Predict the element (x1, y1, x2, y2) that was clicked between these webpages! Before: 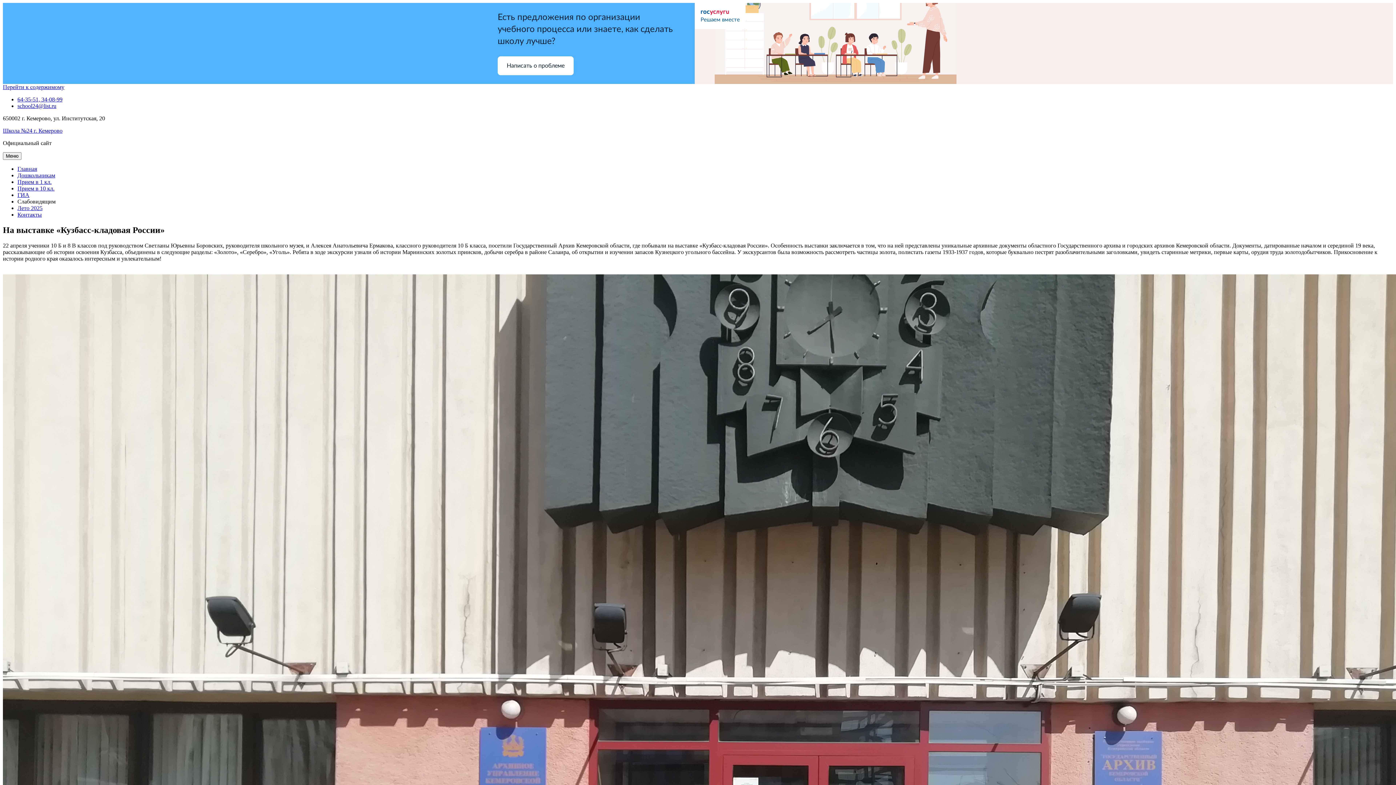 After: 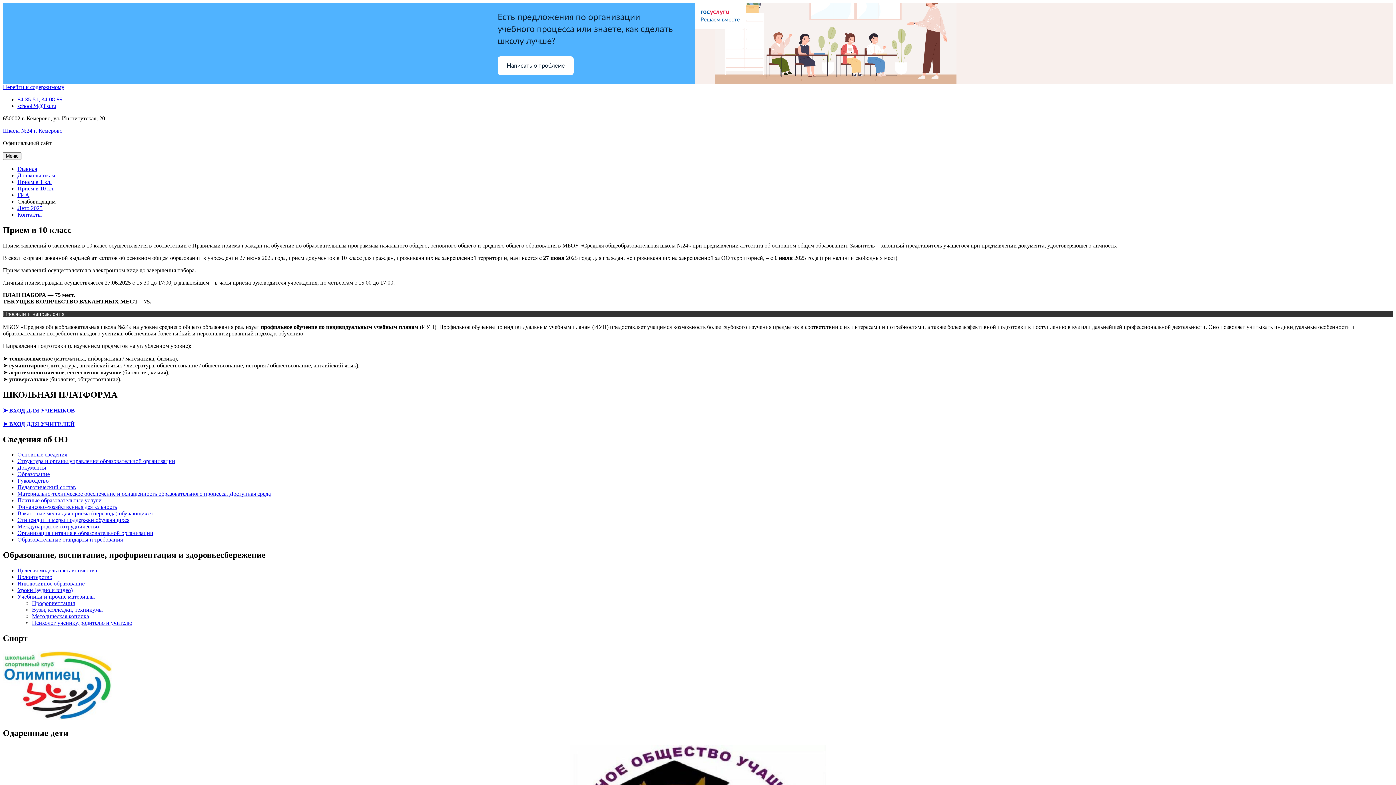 Action: bbox: (17, 185, 54, 191) label: Прием в 10 кл.